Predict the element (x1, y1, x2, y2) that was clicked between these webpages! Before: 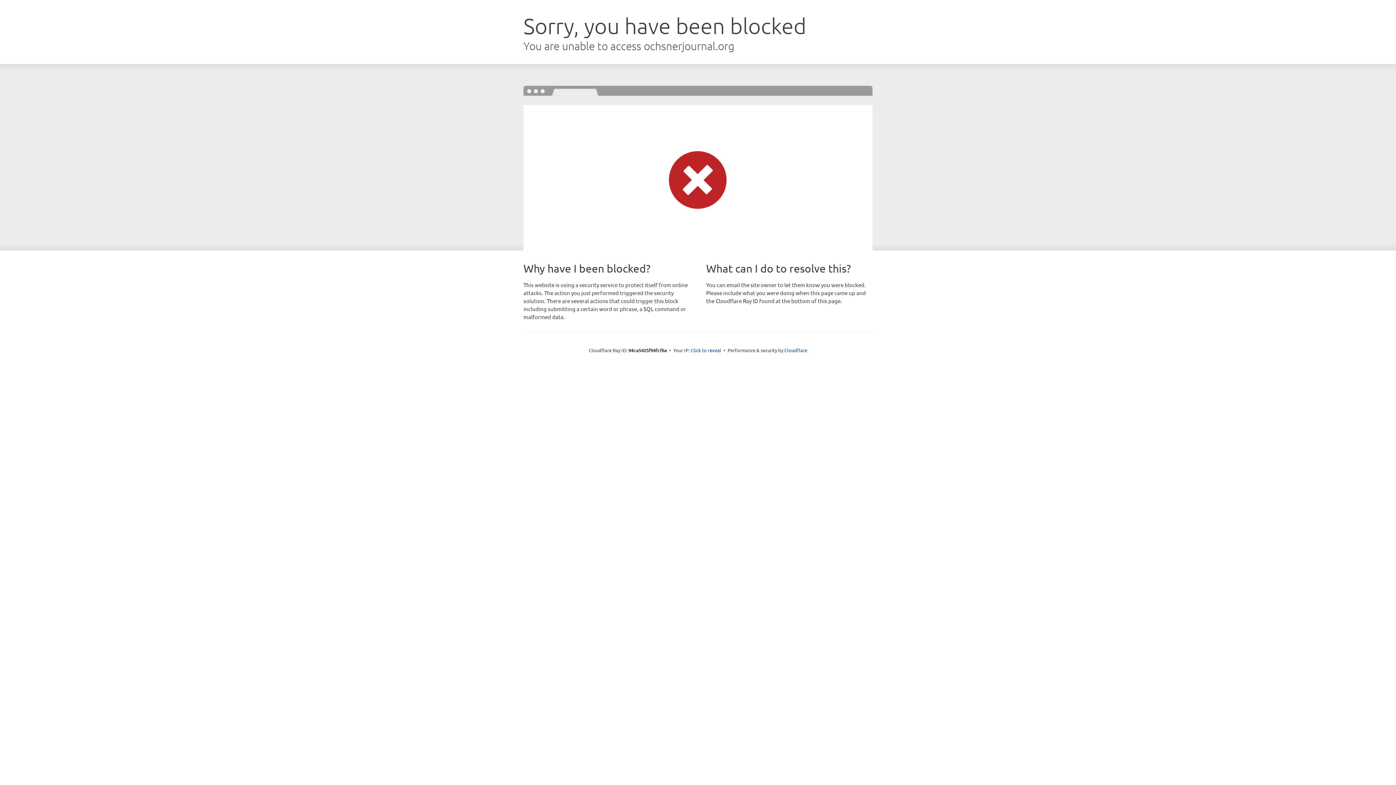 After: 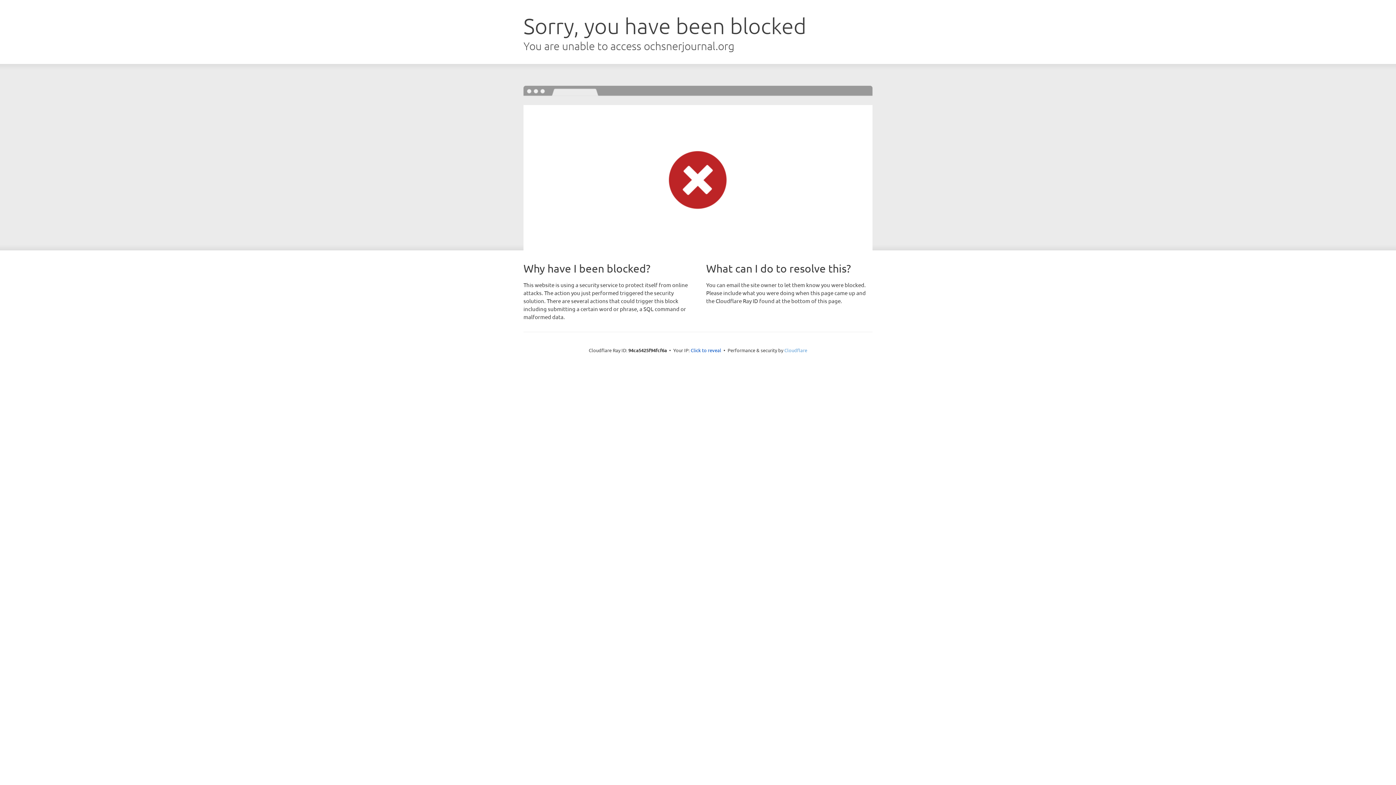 Action: label: Cloudflare bbox: (784, 347, 807, 353)